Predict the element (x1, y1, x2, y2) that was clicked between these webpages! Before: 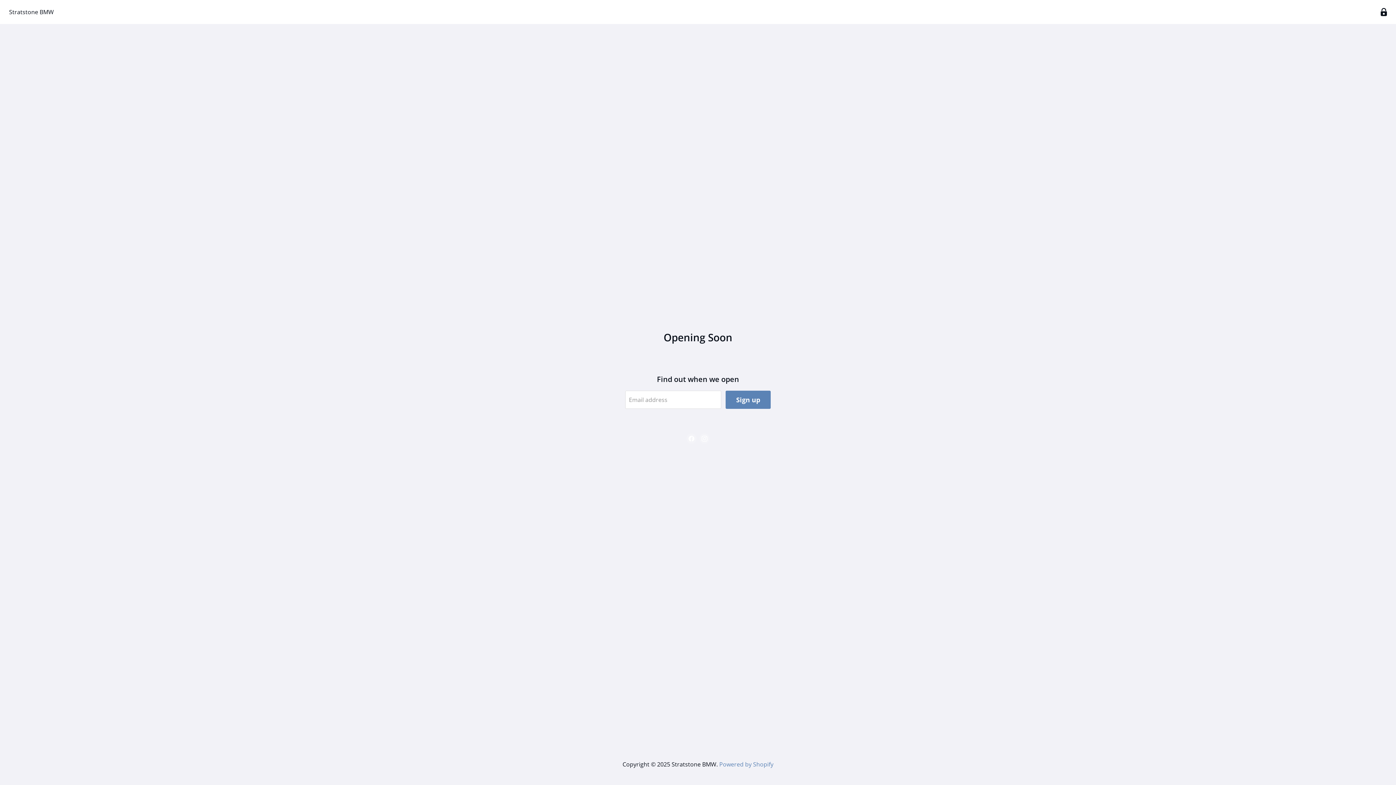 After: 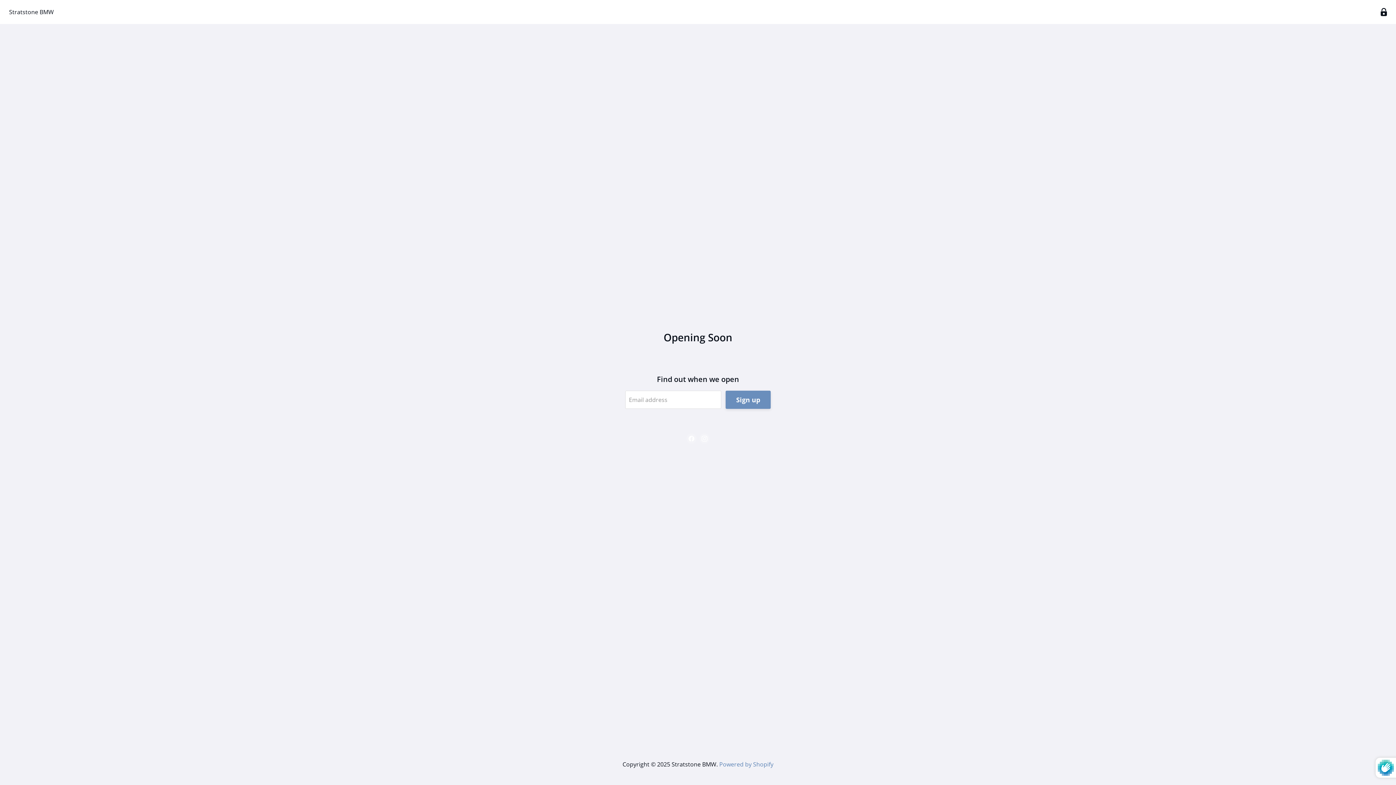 Action: label: Sign up bbox: (725, 390, 770, 408)